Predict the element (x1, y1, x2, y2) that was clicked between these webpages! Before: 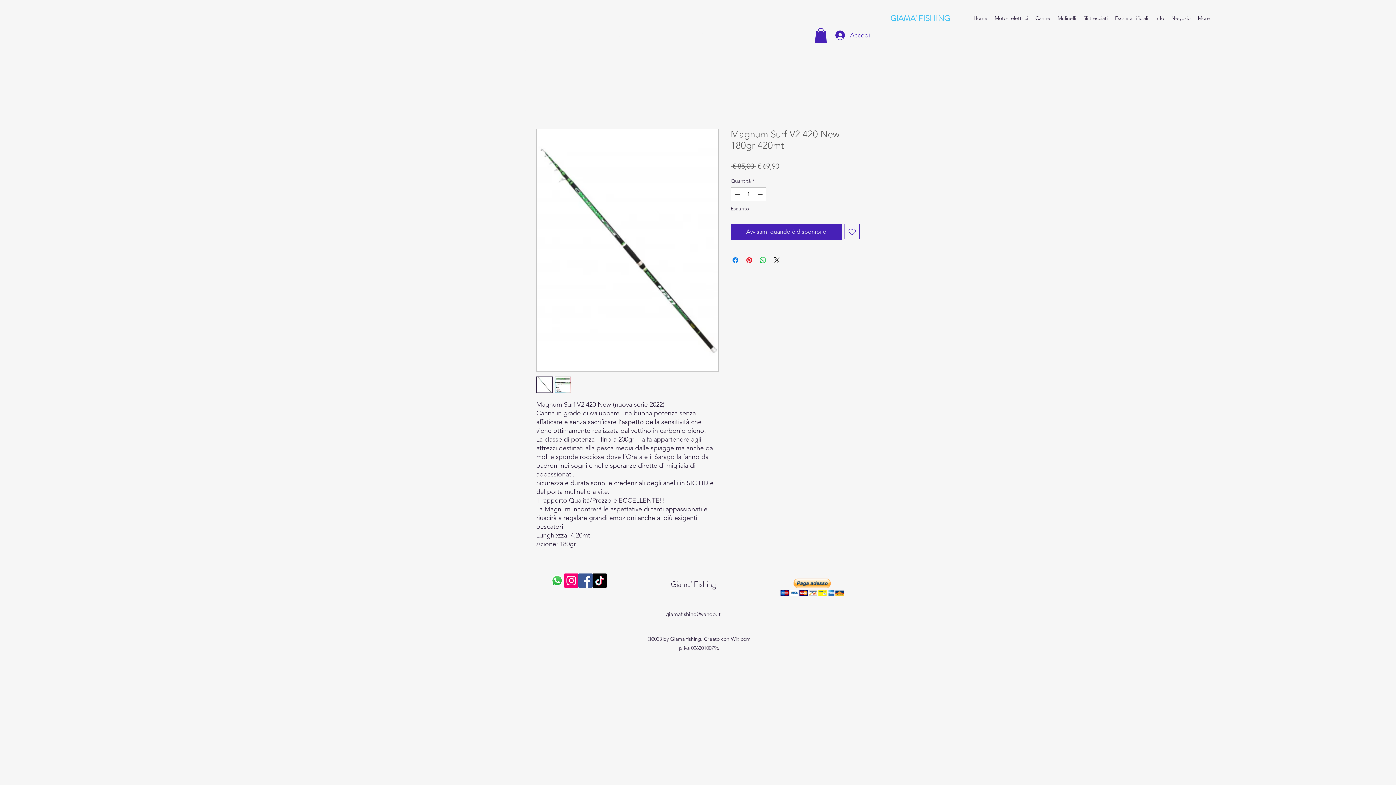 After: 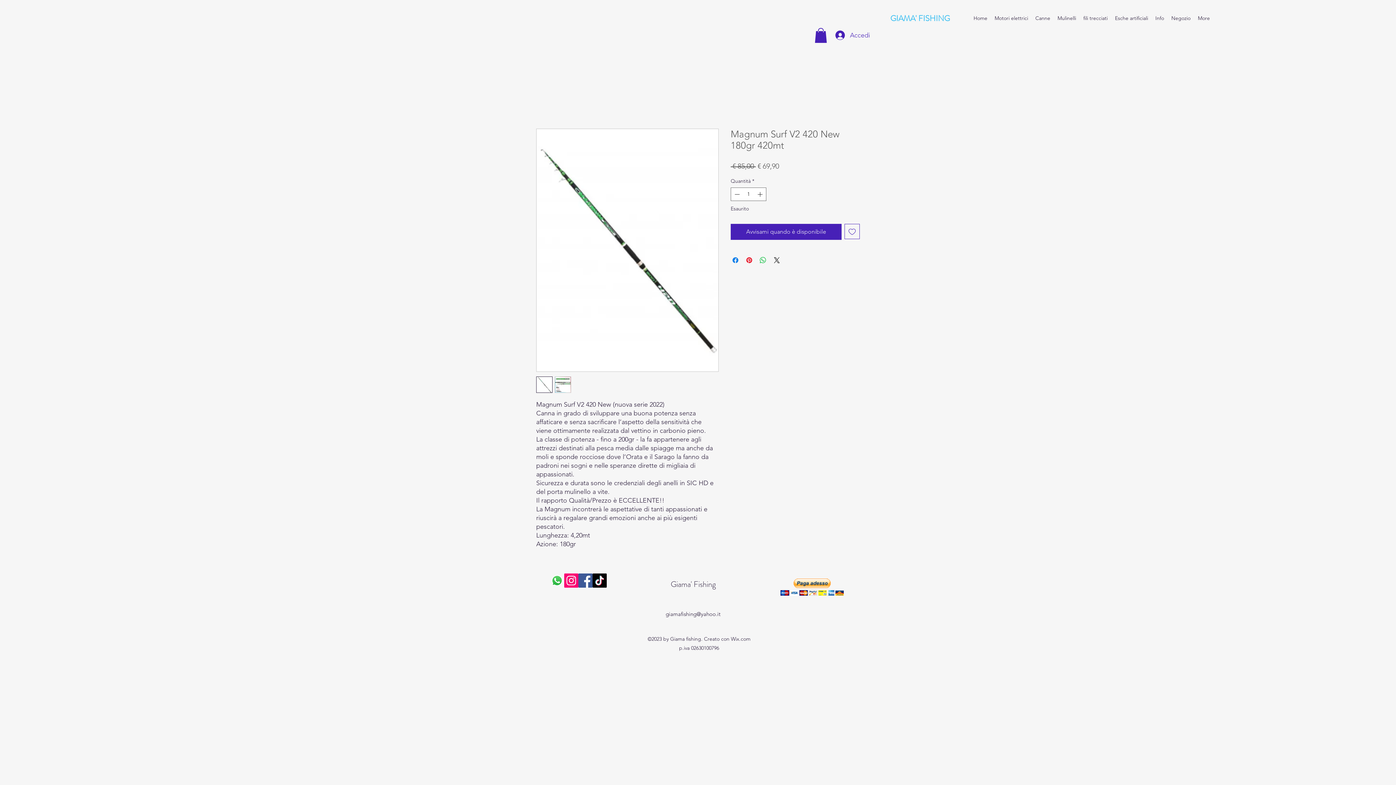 Action: bbox: (554, 376, 571, 392)